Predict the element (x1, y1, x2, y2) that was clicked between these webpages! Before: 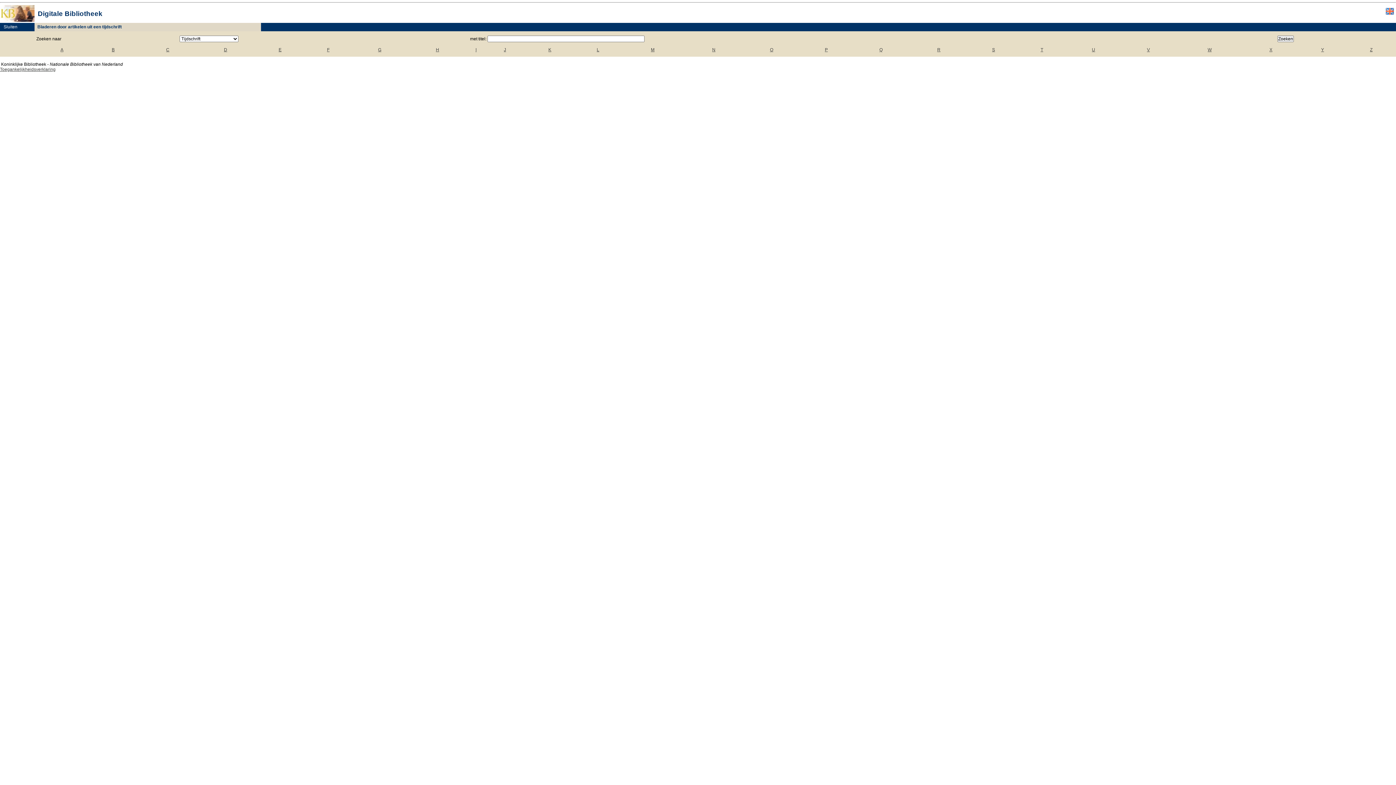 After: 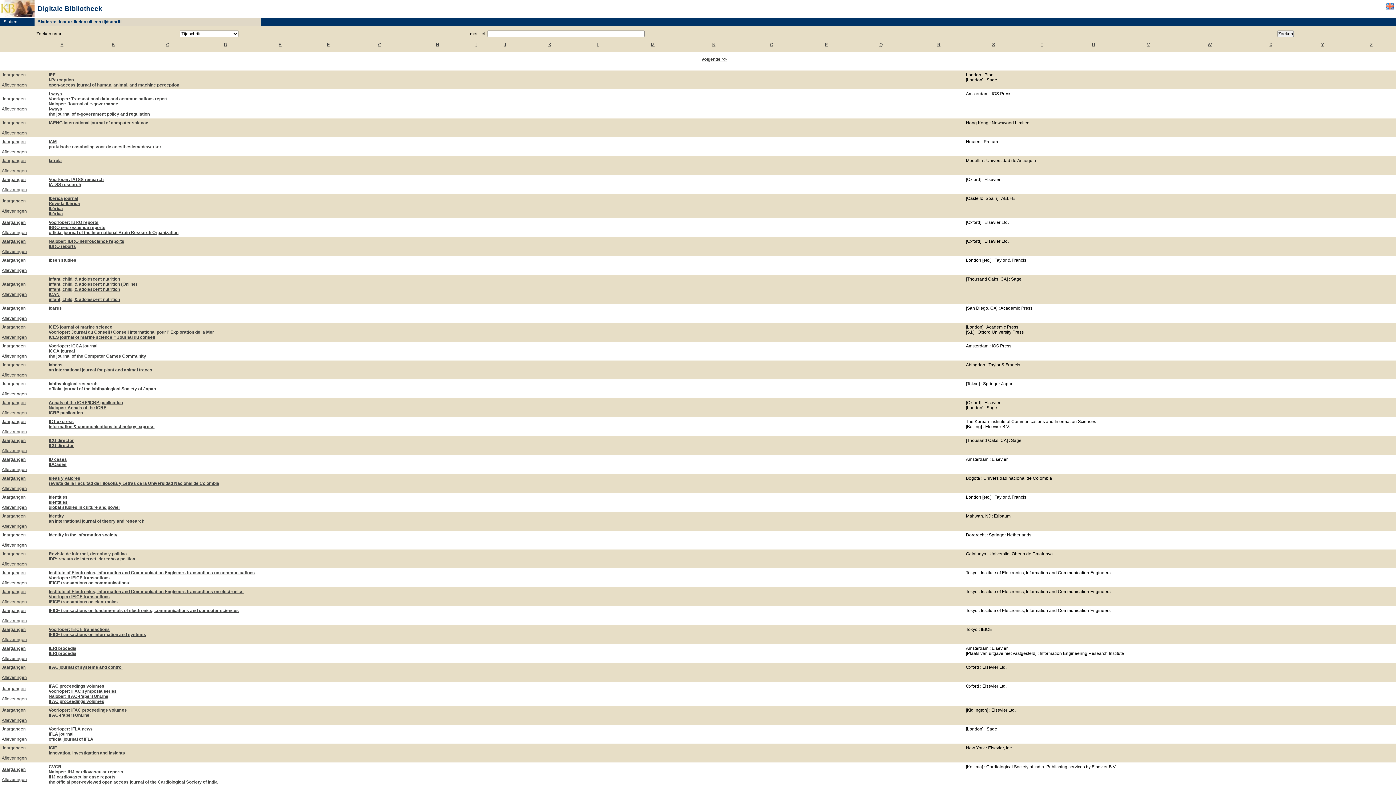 Action: label: I bbox: (475, 47, 476, 52)